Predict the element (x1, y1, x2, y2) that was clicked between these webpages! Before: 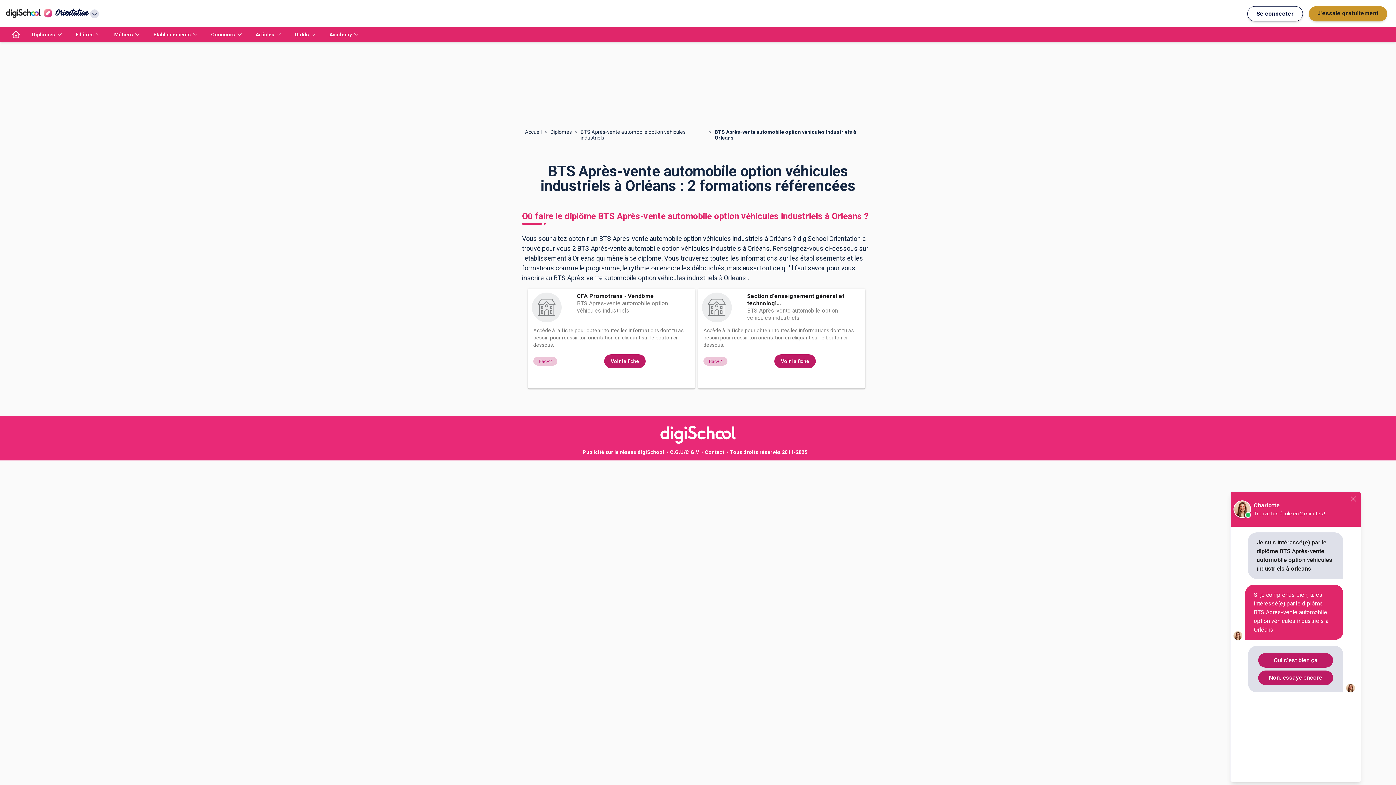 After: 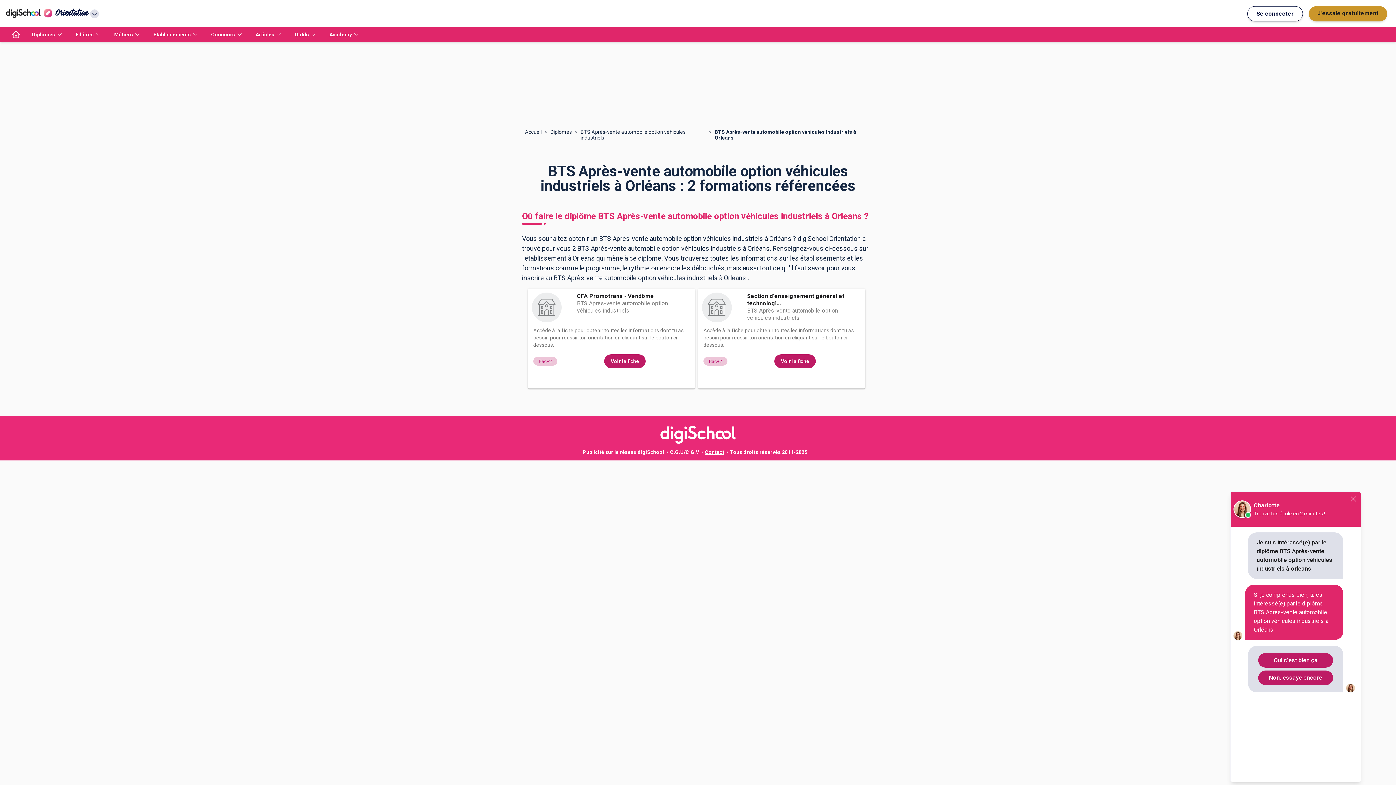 Action: bbox: (705, 449, 724, 455) label: Contact